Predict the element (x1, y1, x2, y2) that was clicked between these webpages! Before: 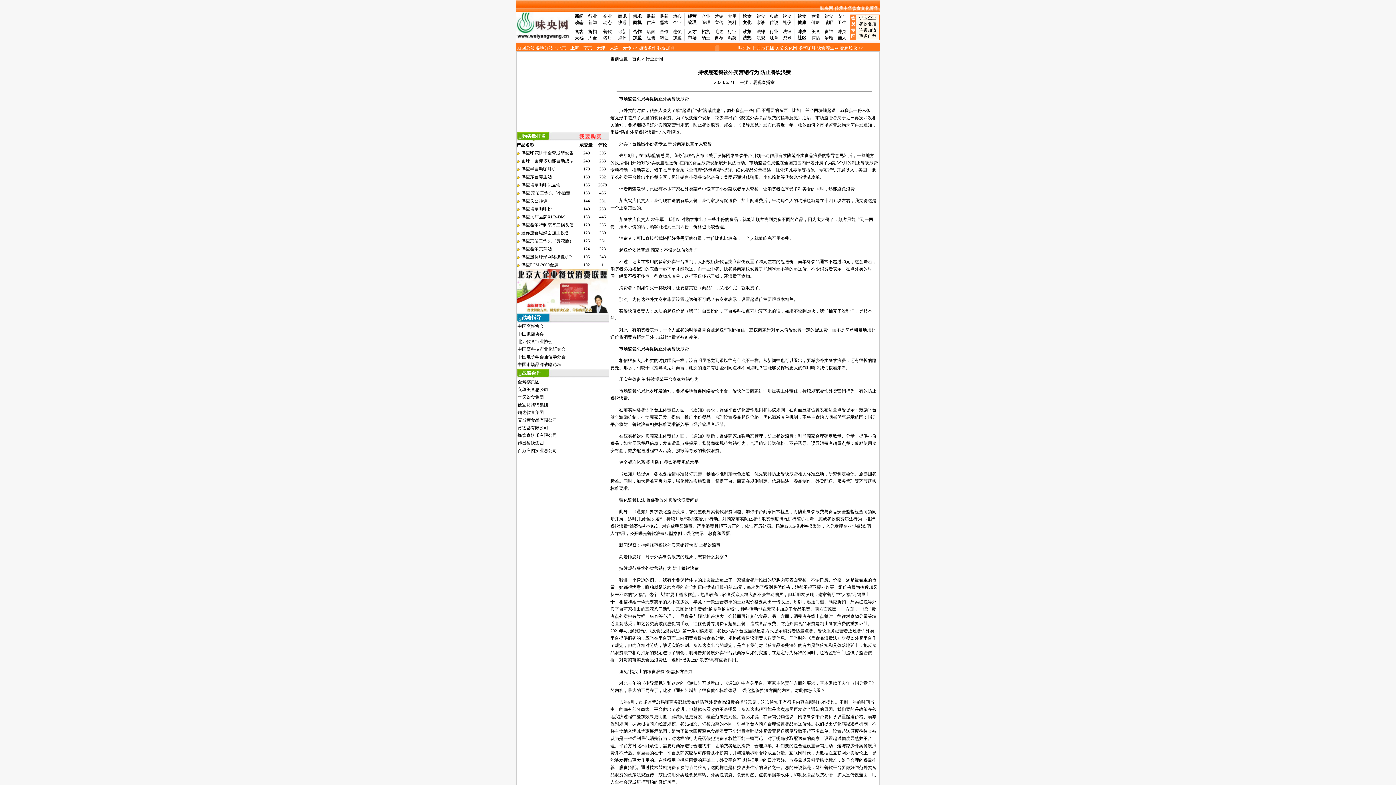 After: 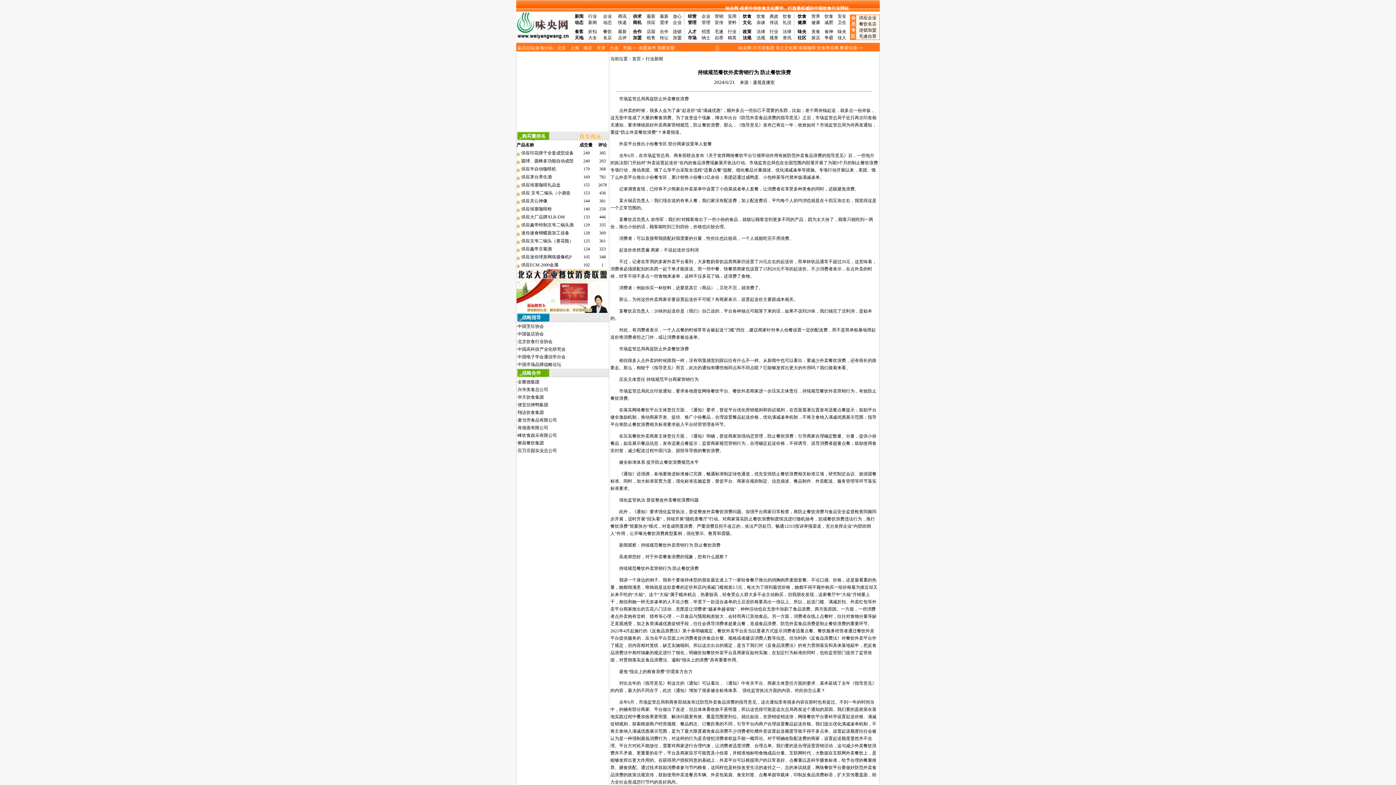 Action: label: 南京 bbox: (583, 45, 592, 50)